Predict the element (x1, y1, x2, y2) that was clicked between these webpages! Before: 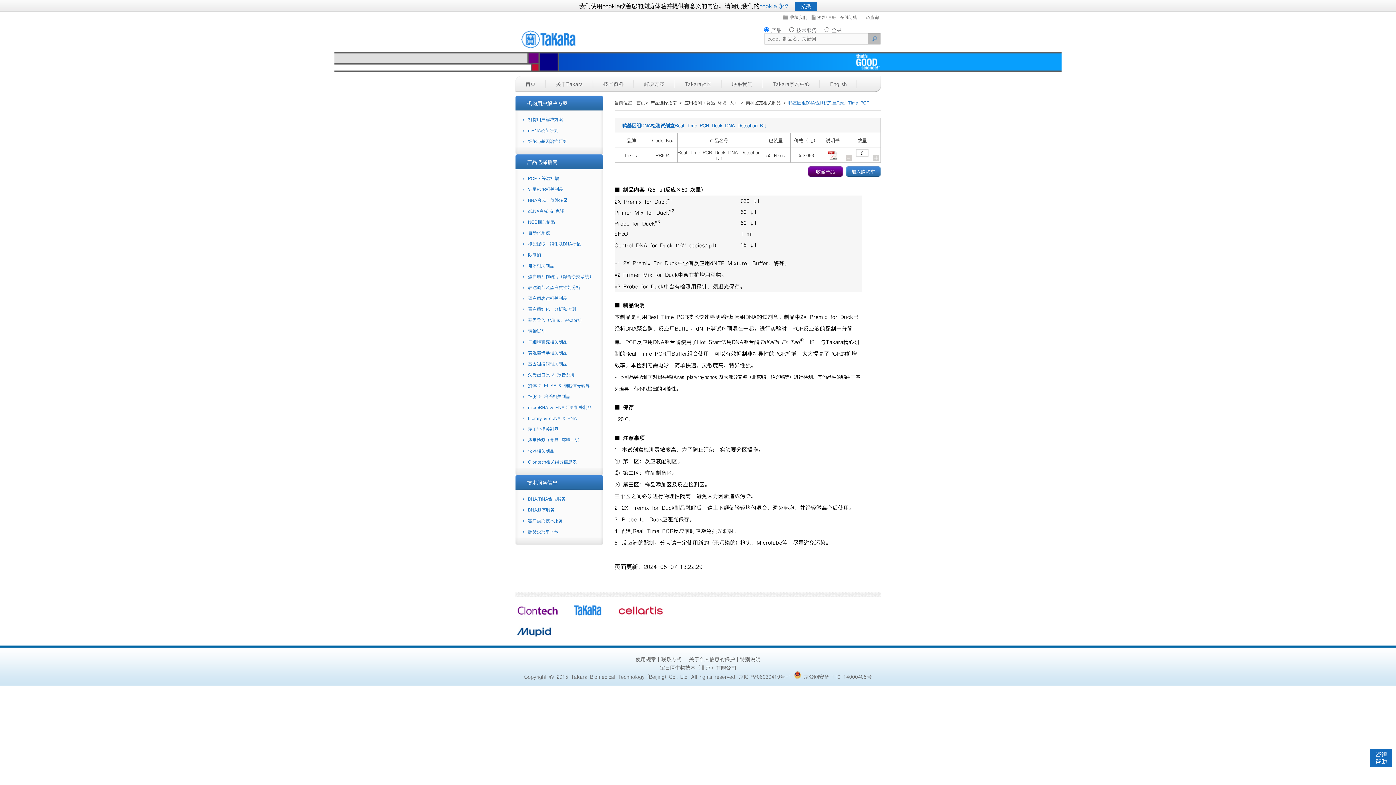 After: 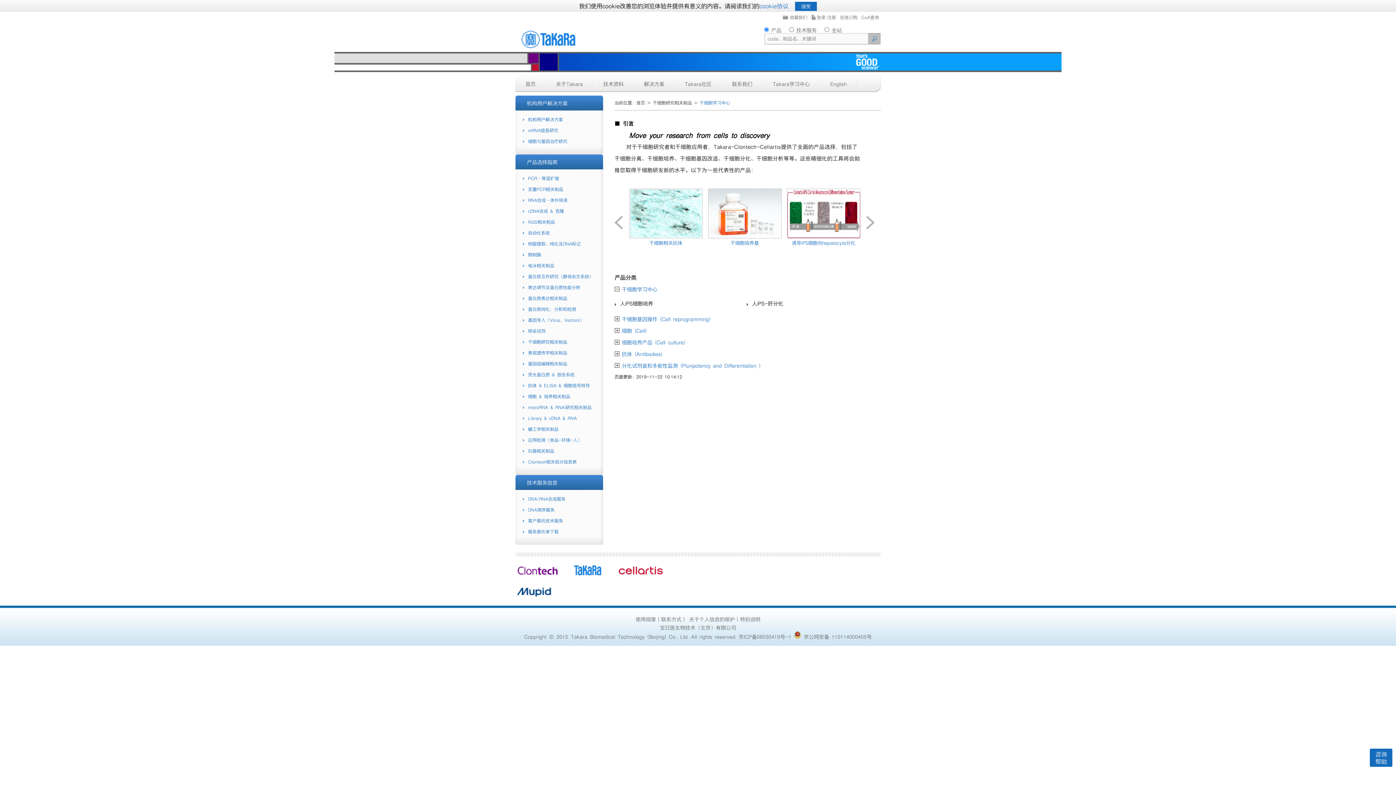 Action: label: 干细胞研究相关制品 bbox: (515, 336, 603, 347)